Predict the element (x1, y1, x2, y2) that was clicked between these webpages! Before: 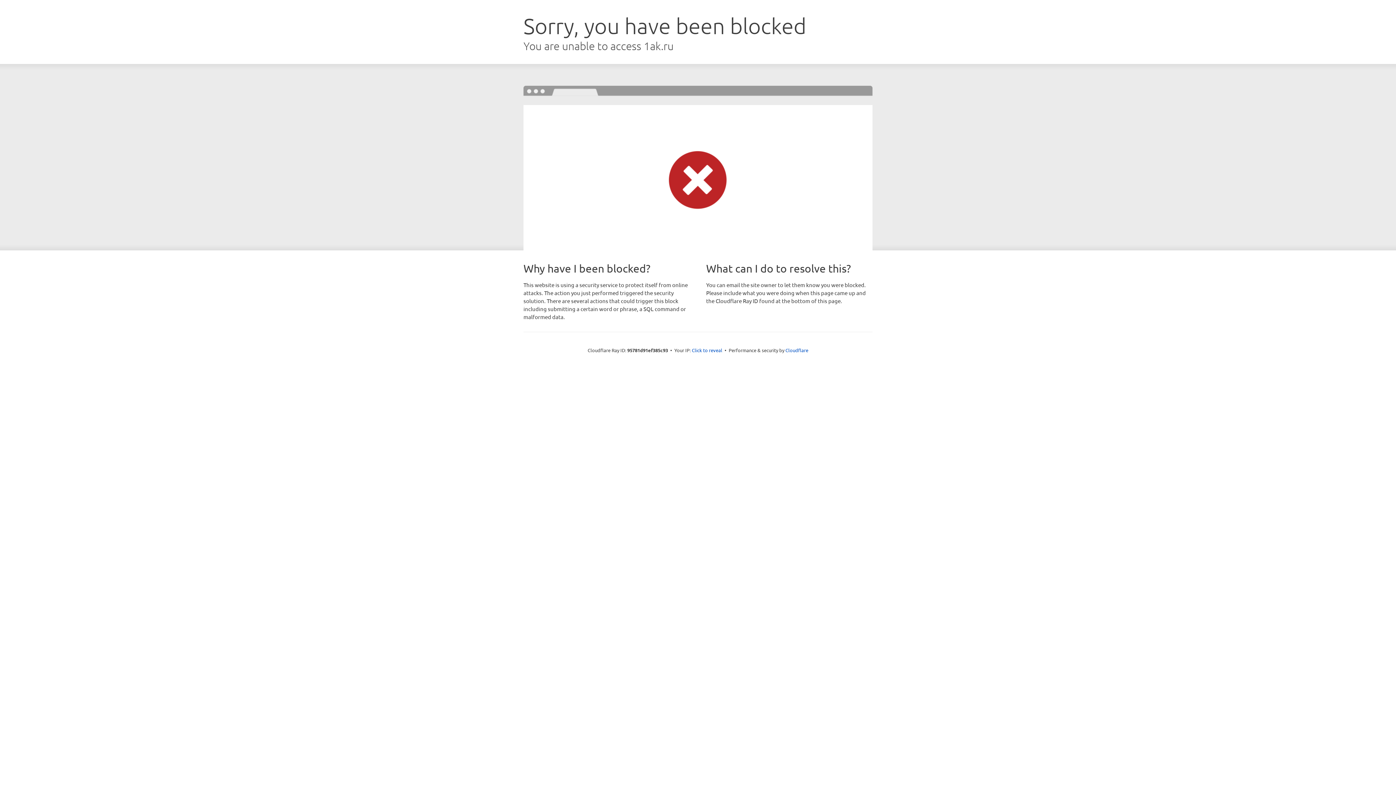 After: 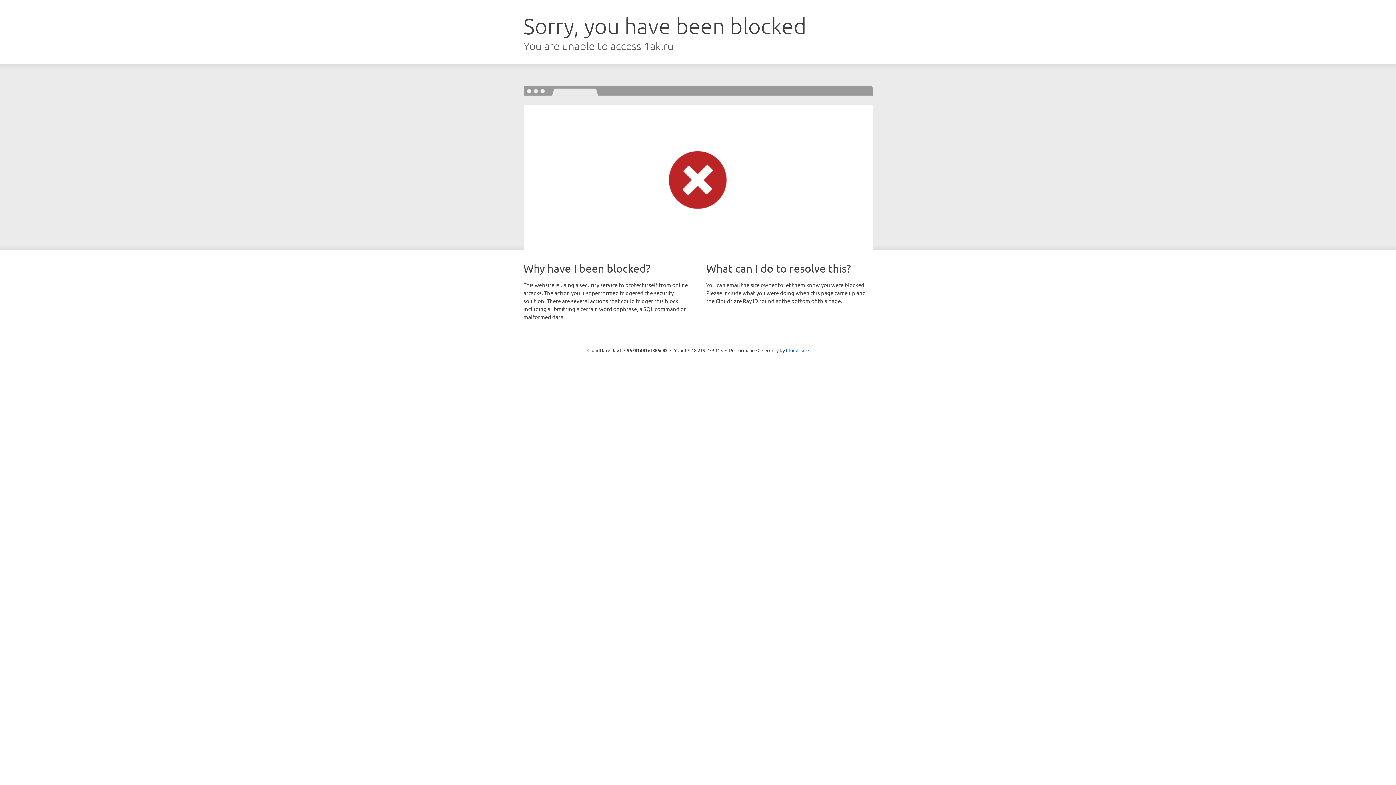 Action: label: Click to reveal bbox: (692, 346, 722, 353)